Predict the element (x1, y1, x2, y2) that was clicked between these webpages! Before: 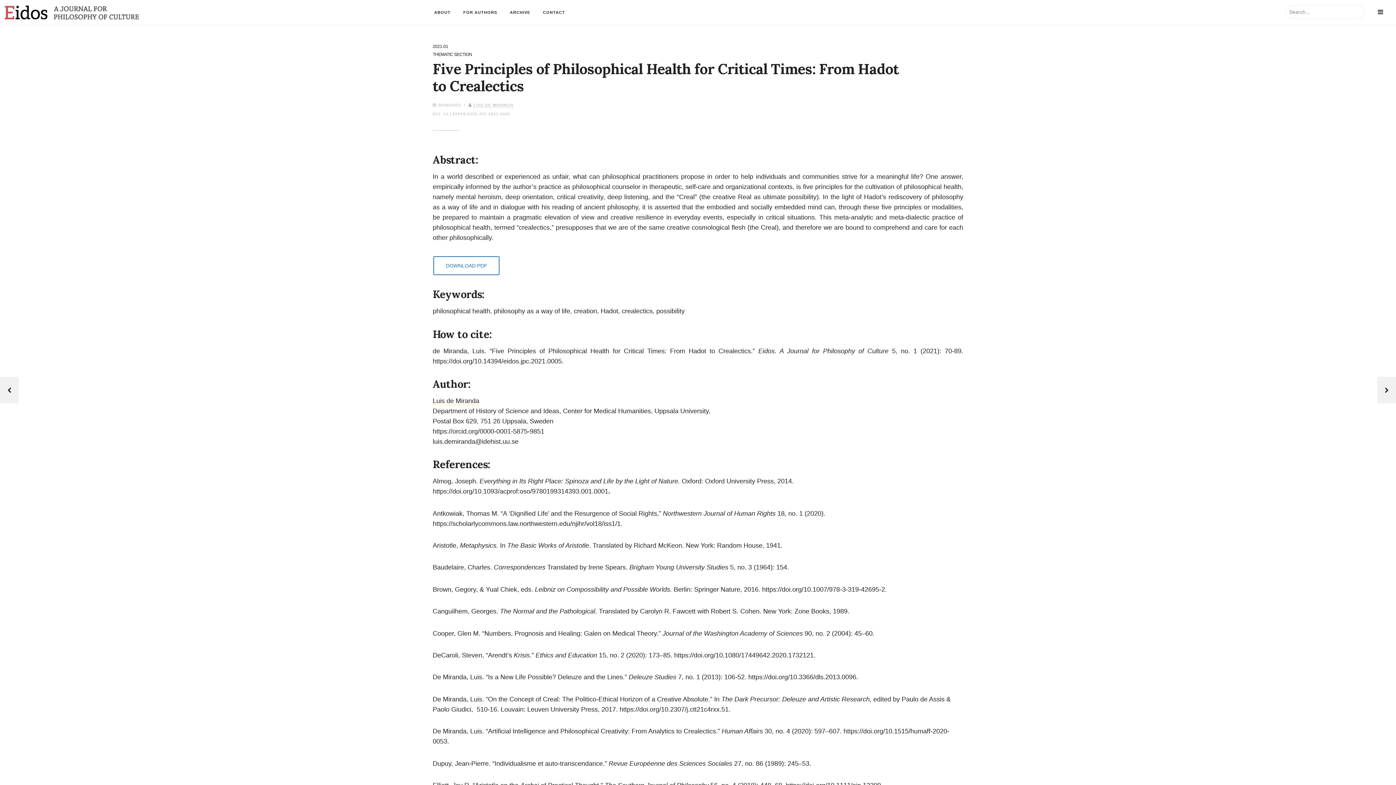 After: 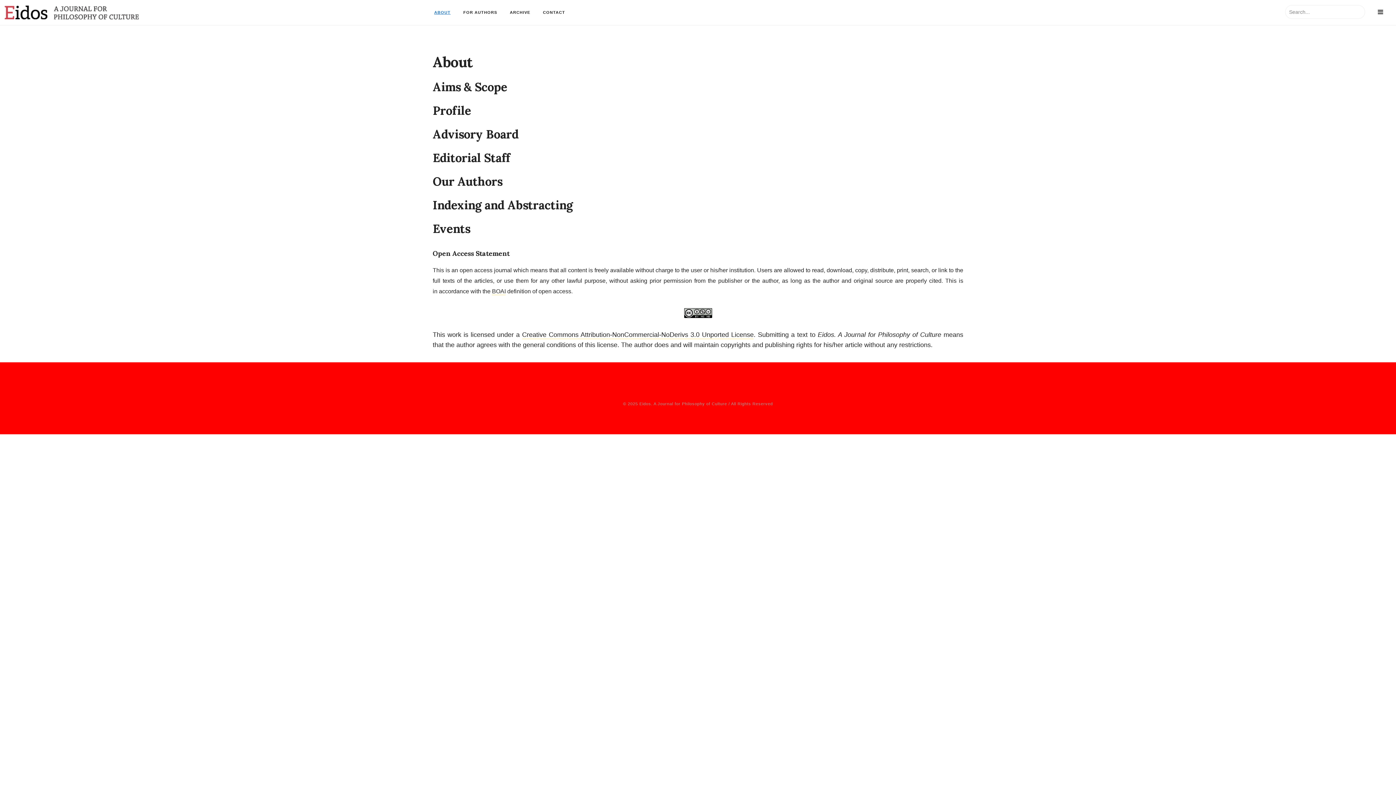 Action: bbox: (434, 10, 450, 14) label: ABOUT